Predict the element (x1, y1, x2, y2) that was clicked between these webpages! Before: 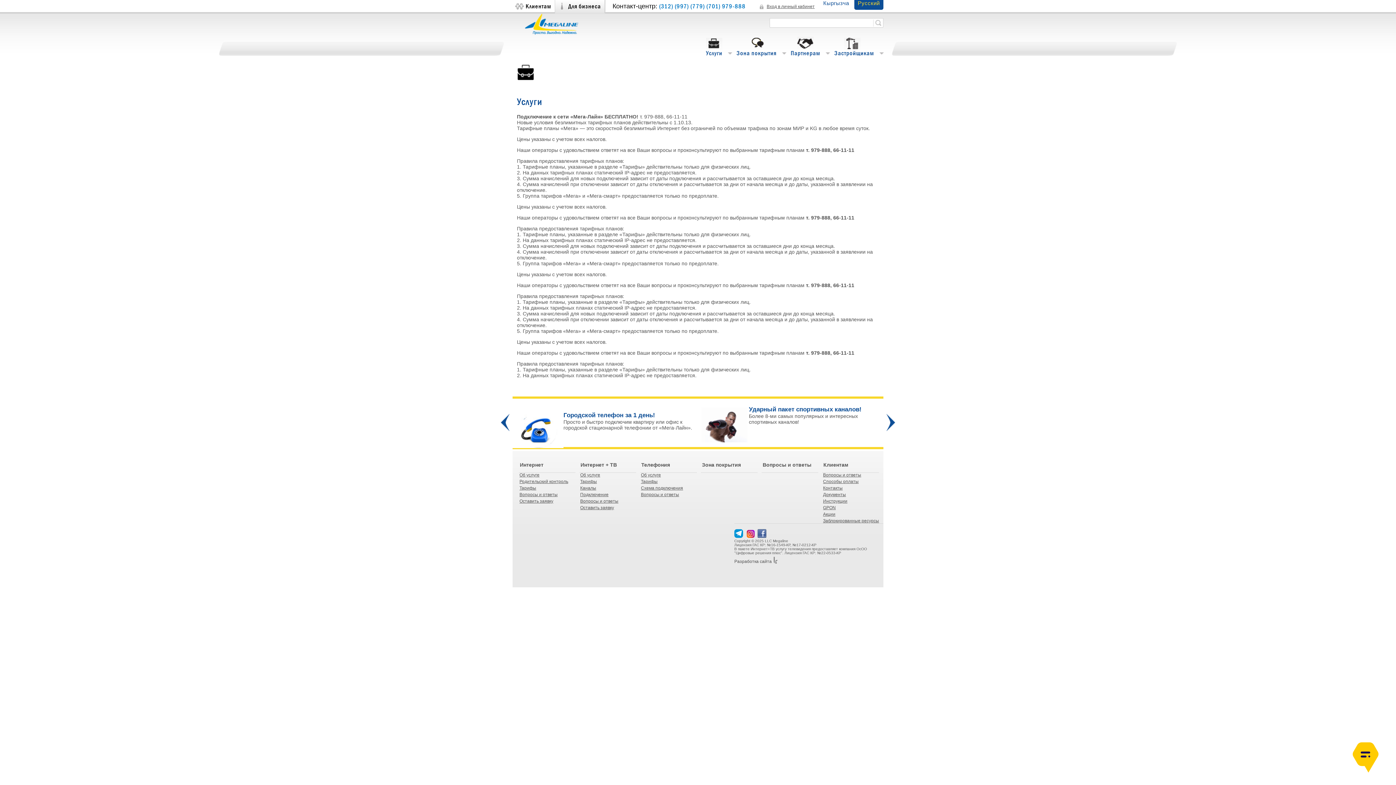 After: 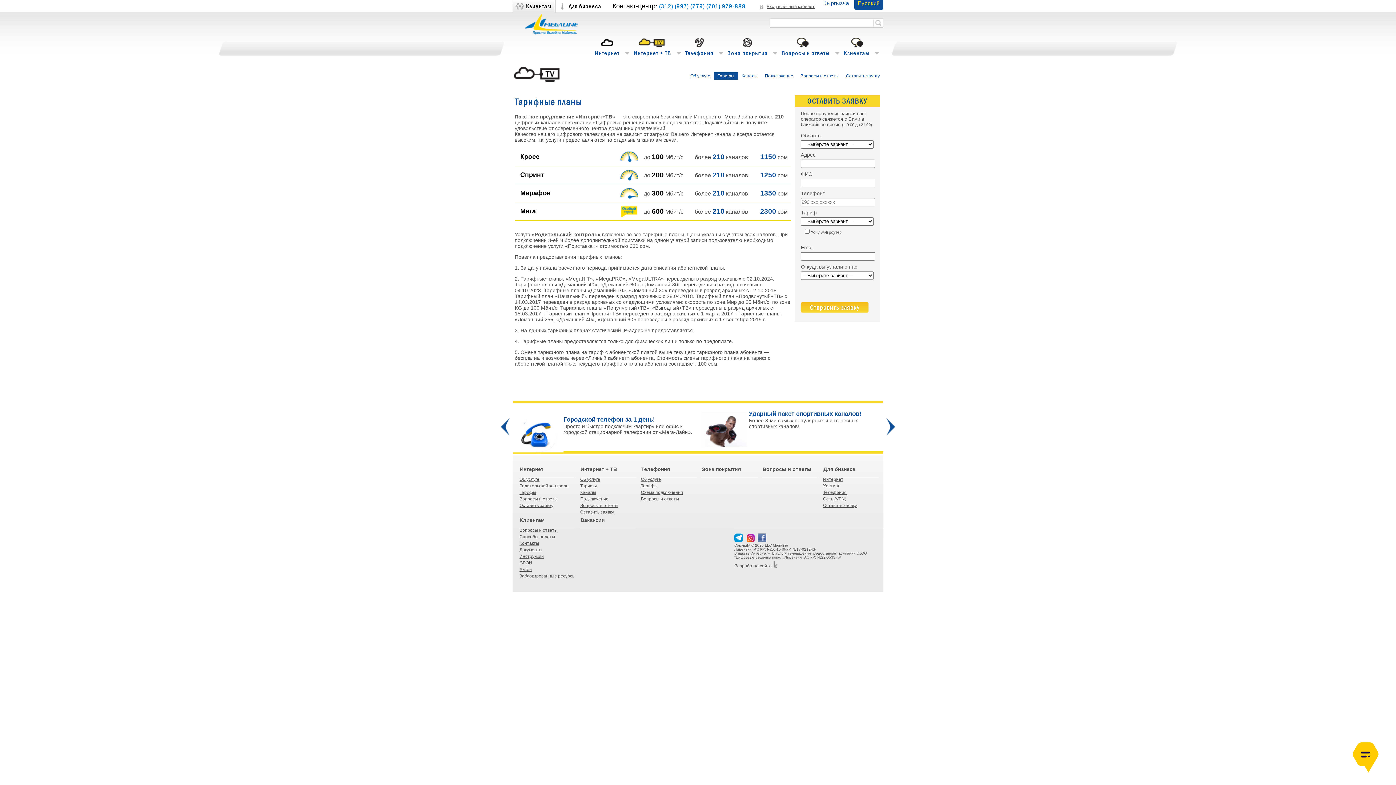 Action: bbox: (580, 479, 597, 484) label: Тарифы